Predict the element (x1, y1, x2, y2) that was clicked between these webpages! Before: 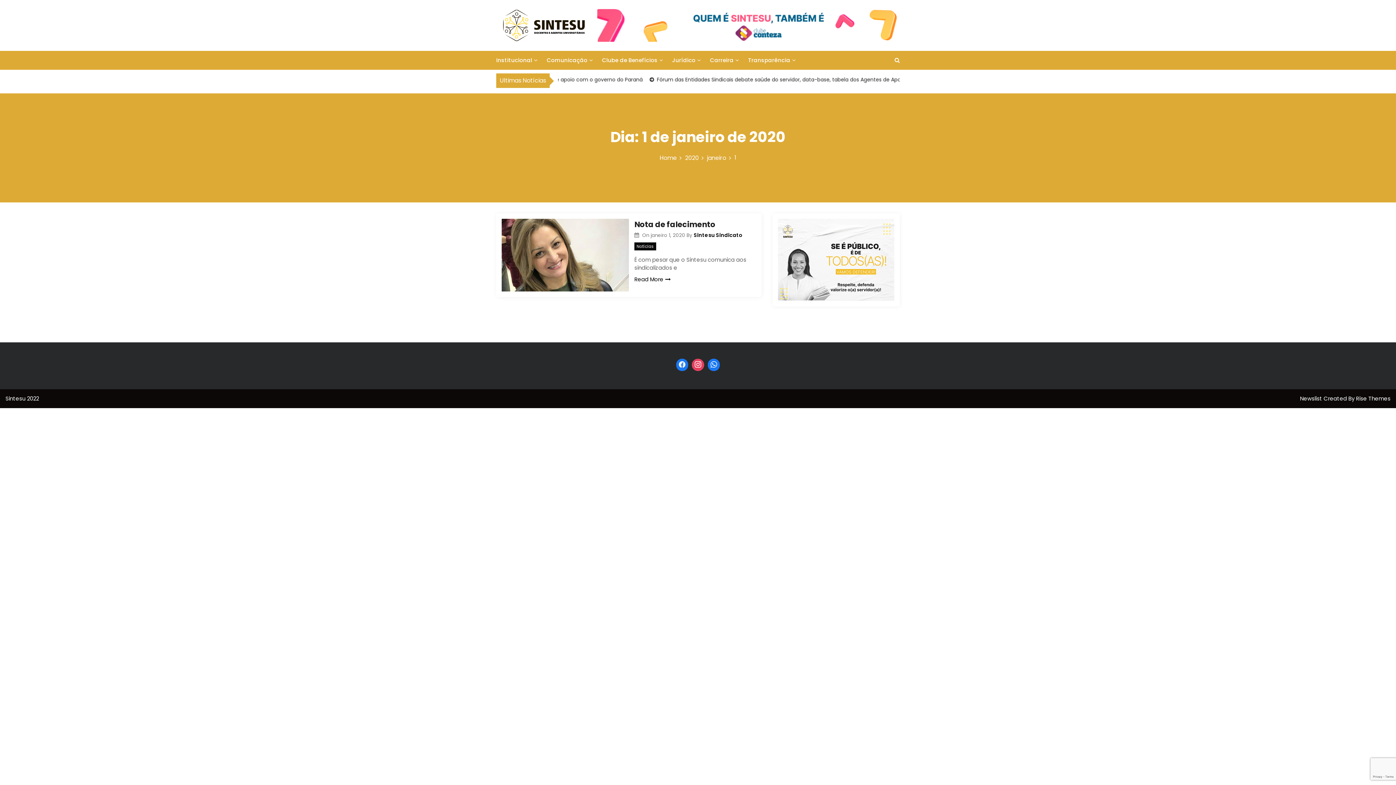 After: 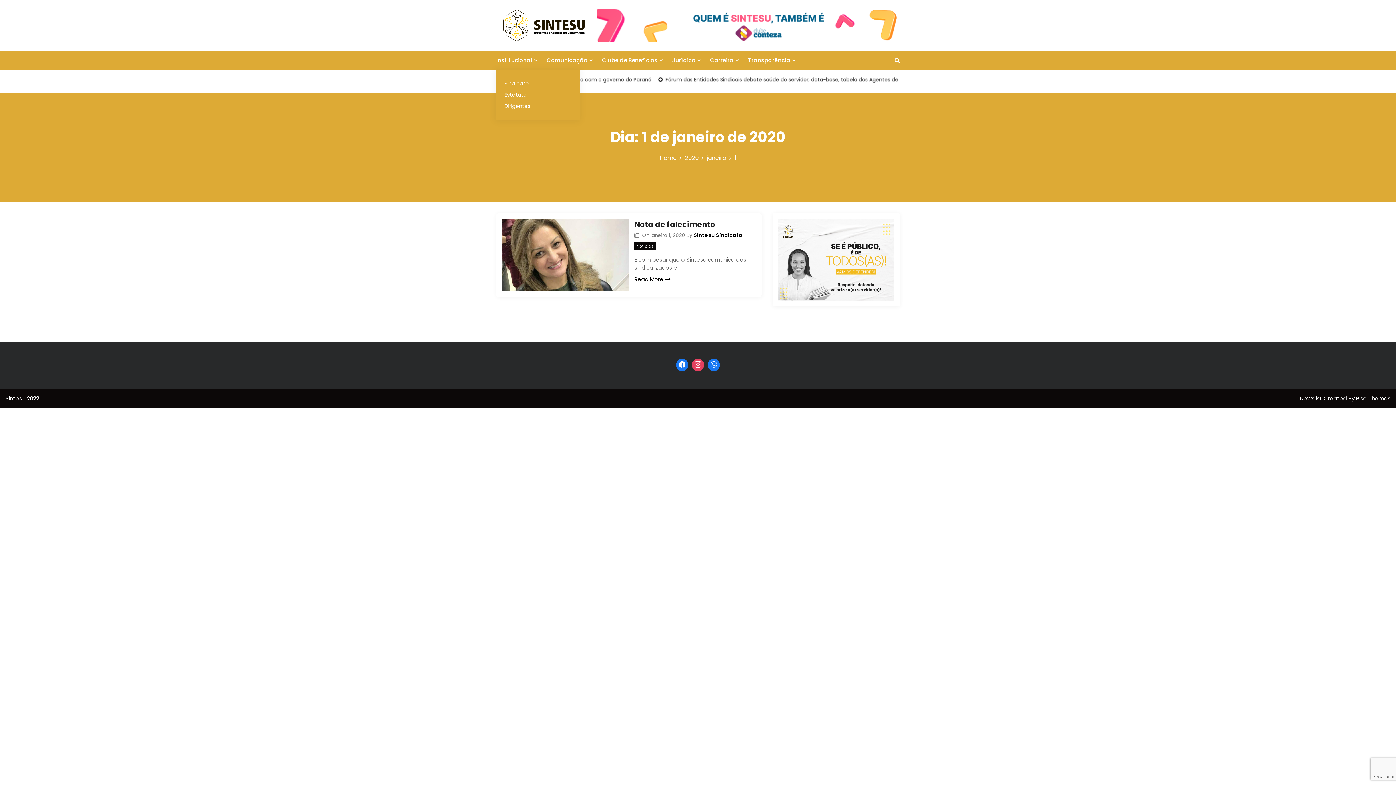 Action: bbox: (496, 56, 532, 64) label: Institucional